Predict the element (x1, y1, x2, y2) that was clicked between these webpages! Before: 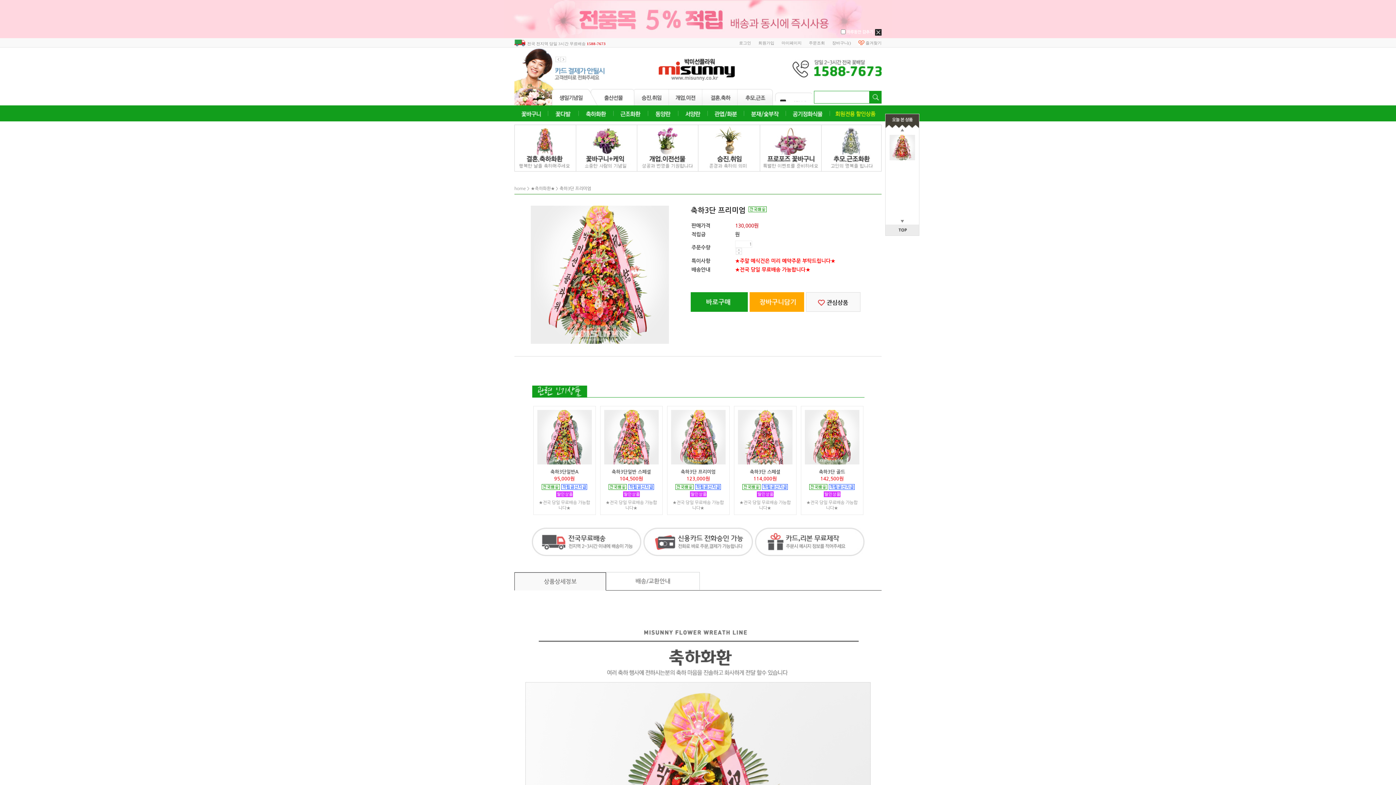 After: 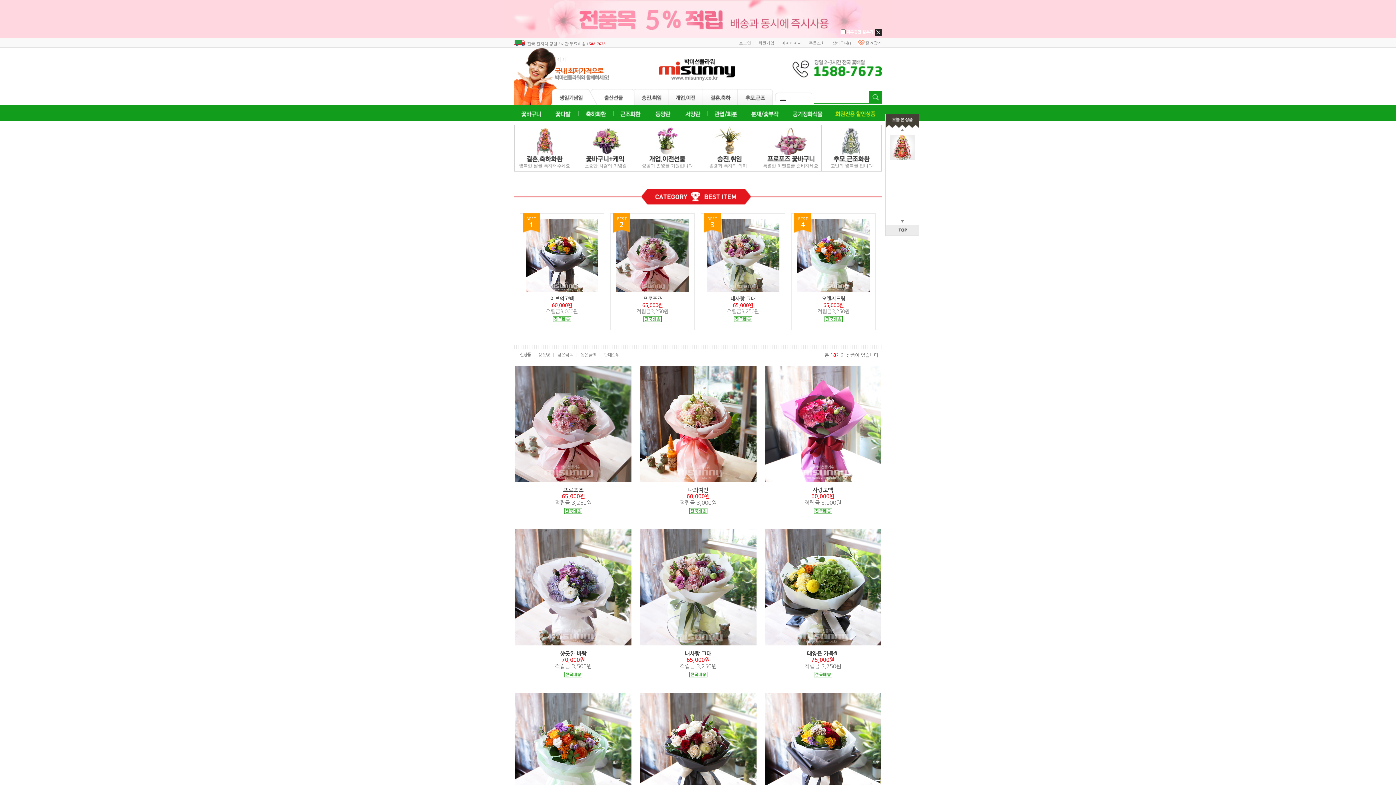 Action: bbox: (554, 110, 572, 121)